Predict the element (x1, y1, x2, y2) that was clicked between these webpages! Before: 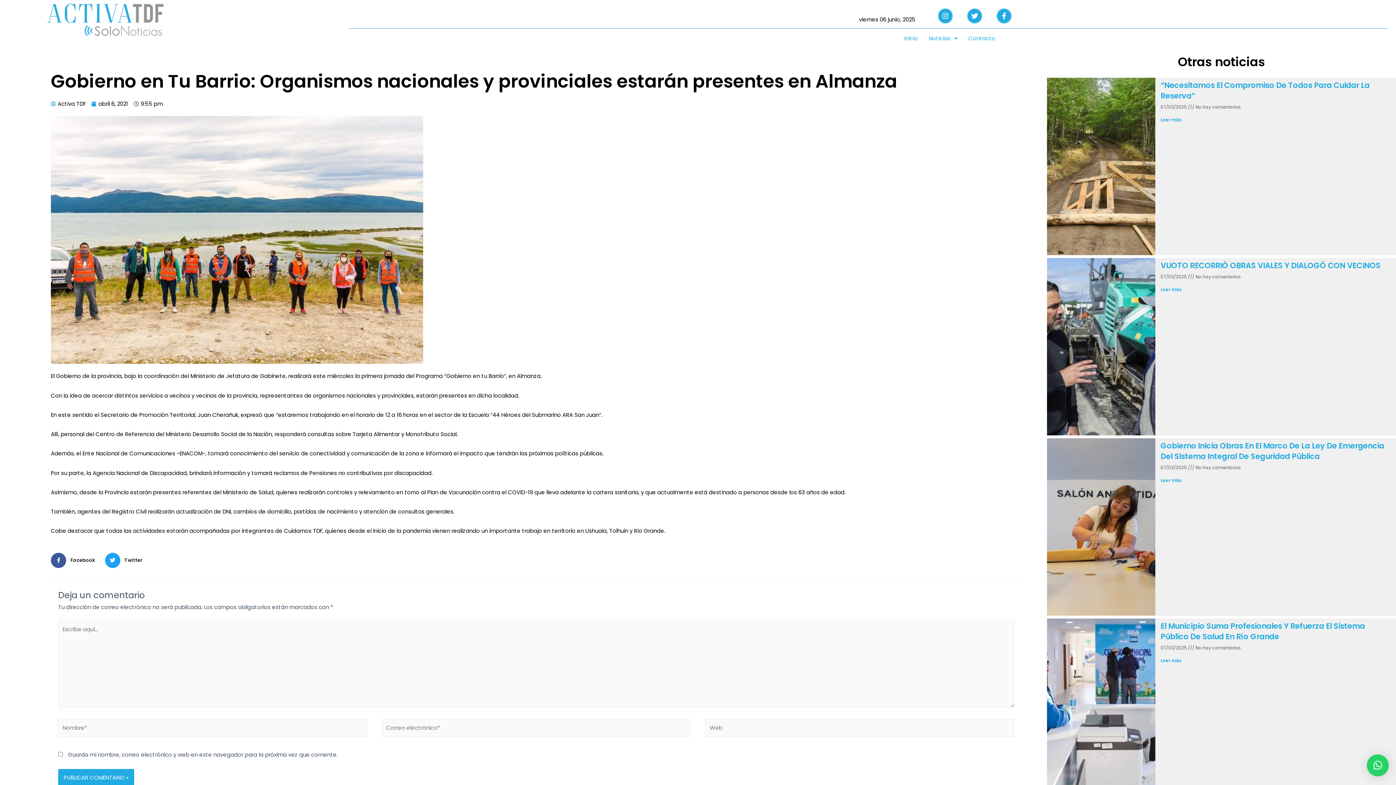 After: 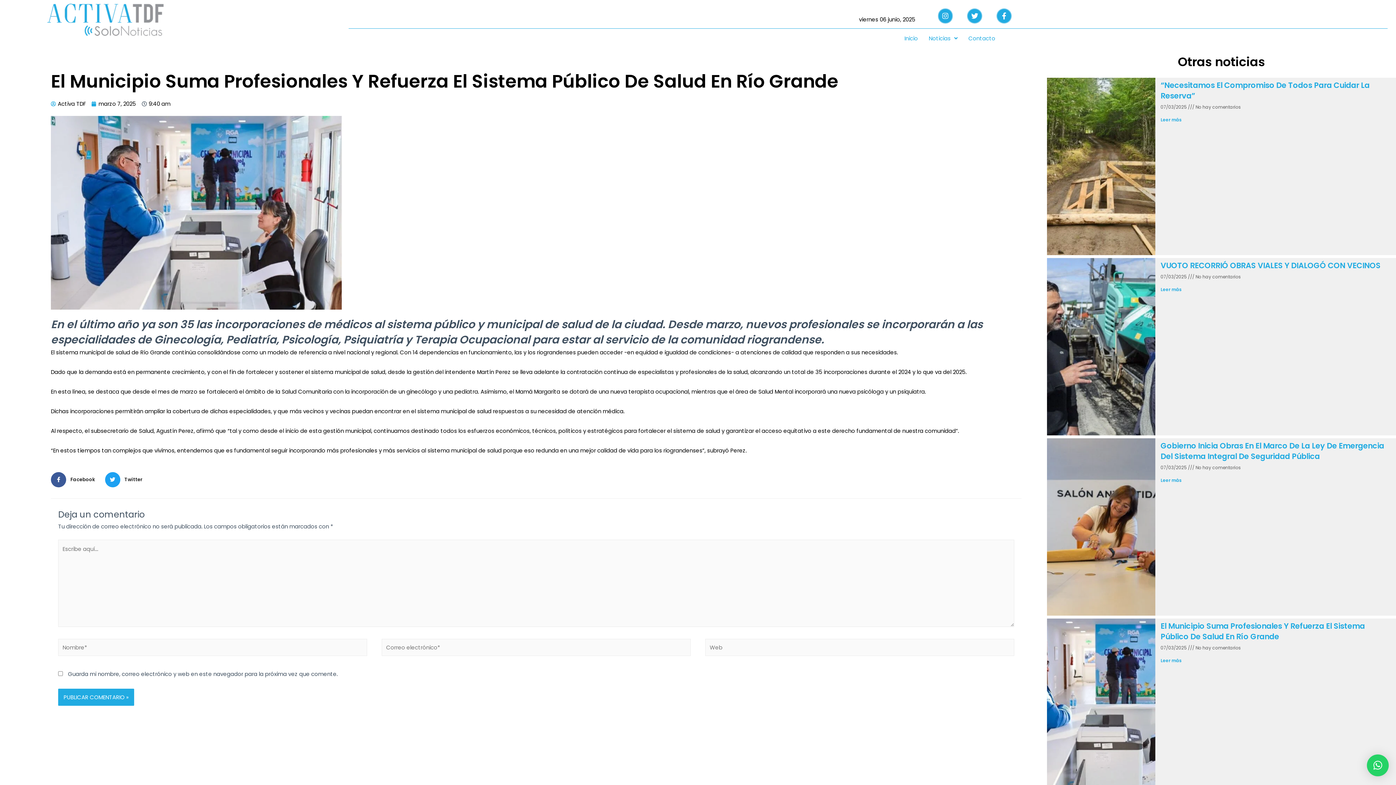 Action: bbox: (1160, 621, 1365, 642) label: El Municipio Suma Profesionales Y Refuerza El Sistema Público De Salud En Río Grande